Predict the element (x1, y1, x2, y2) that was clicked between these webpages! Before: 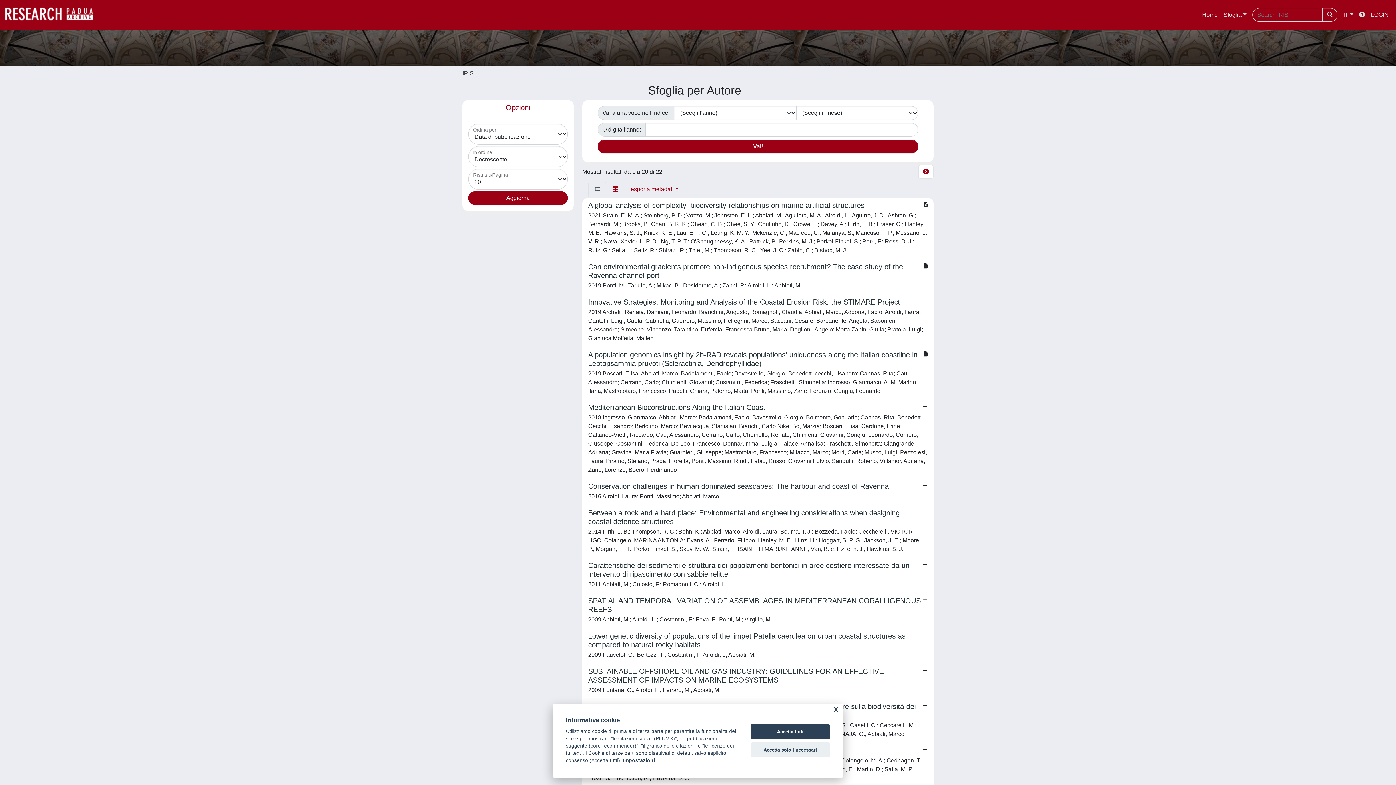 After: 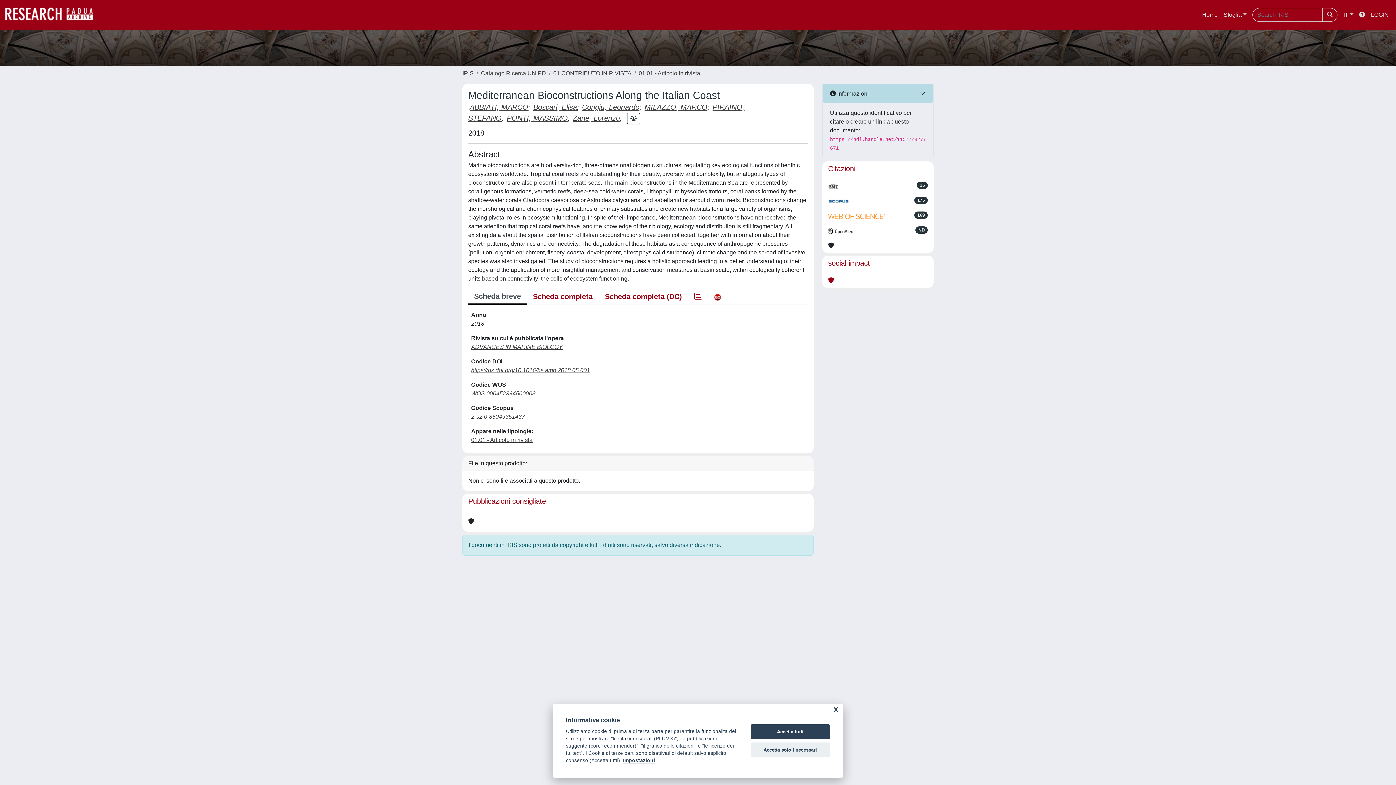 Action: label: Mediterranean Bioconstructions Along the Italian Coast

2018 Ingrosso, Gianmarco; Abbiati, Marco; Badalamenti, Fabio; Bavestrello, Giorgio; Belmonte, Genuario; Cannas, Rita; Benedetti-Cecchi, Lisandro; Bertolino, Marco; Bevilacqua, Stanislao; Bianchi, Carlo Nike; Bo, Marzia; Boscari, Elisa; Cardone, Frine; Cattaneo-Vietti, Riccardo; Cau, Alessandro; Cerrano, Carlo; Chemello, Renato; Chimienti, Giovanni; Congiu, Leonardo; Corriero, Giuseppe; Costantini, Federica; De Leo, Francesco; Donnarumma, Luigia; Falace, Annalisa; Fraschetti, Simonetta; Giangrande, Adriana; Gravina, Maria Flavia; Guarnieri, Giuseppe; Mastrototaro, Francesco; Milazzo, Marco; Morri, Carla; Musco, Luigi; Pezzolesi, Laura; Piraino, Stefano; Prada, Fiorella; Ponti, Massimo; Rindi, Fabio; Russo, Giovanni Fulvio; Sandulli, Roberto; Villamor, Adriana; Zane, Lorenzo; Boero, Ferdinando bbox: (582, 400, 933, 479)